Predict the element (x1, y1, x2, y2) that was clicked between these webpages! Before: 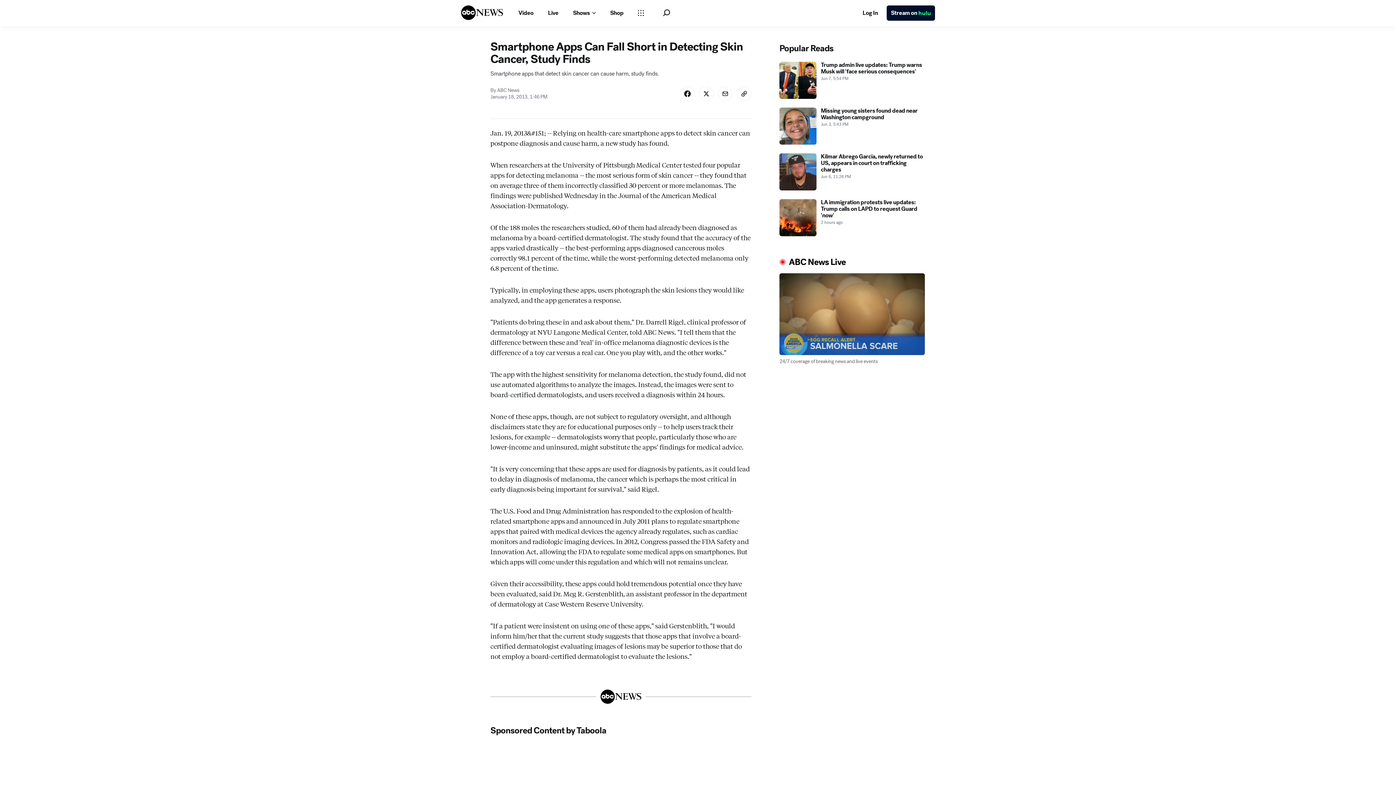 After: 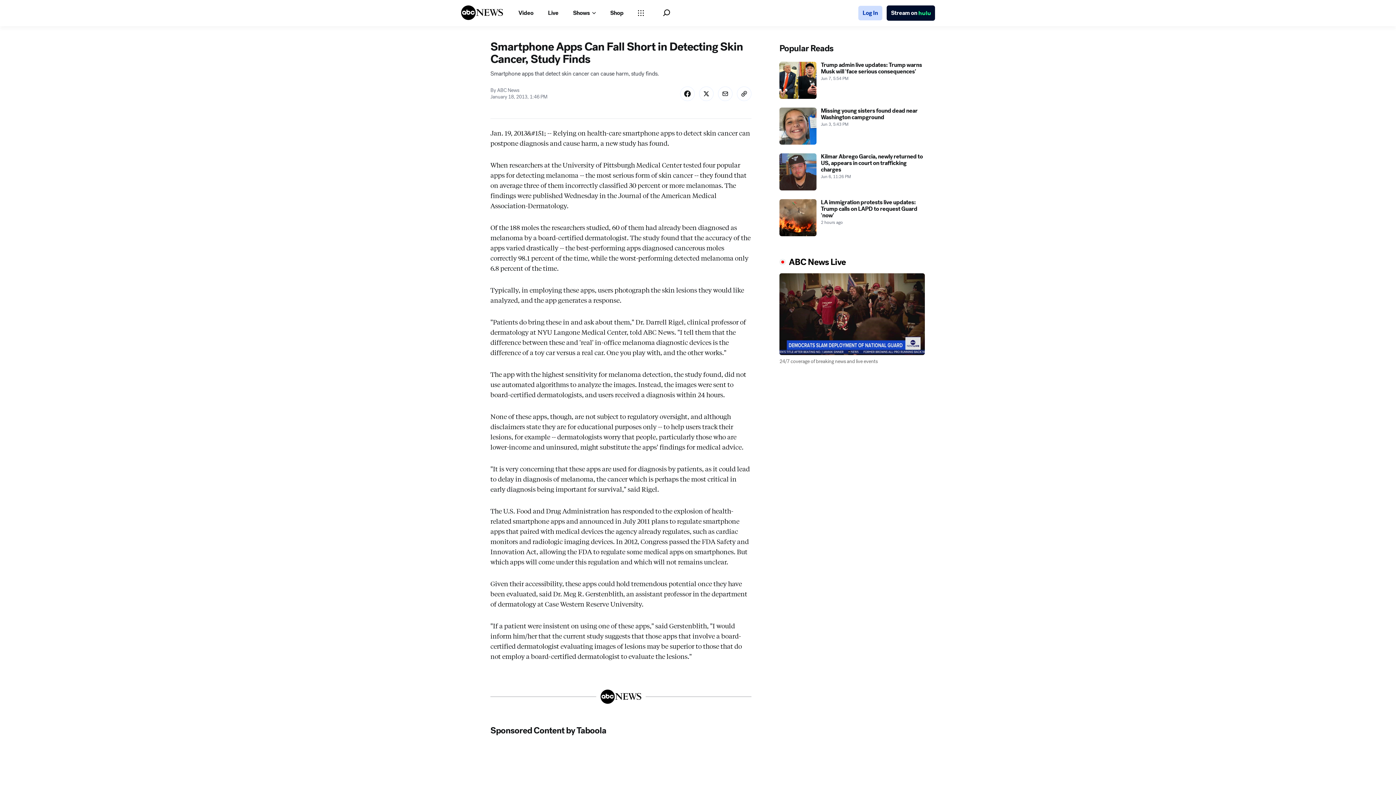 Action: label: Log In bbox: (858, 5, 882, 20)